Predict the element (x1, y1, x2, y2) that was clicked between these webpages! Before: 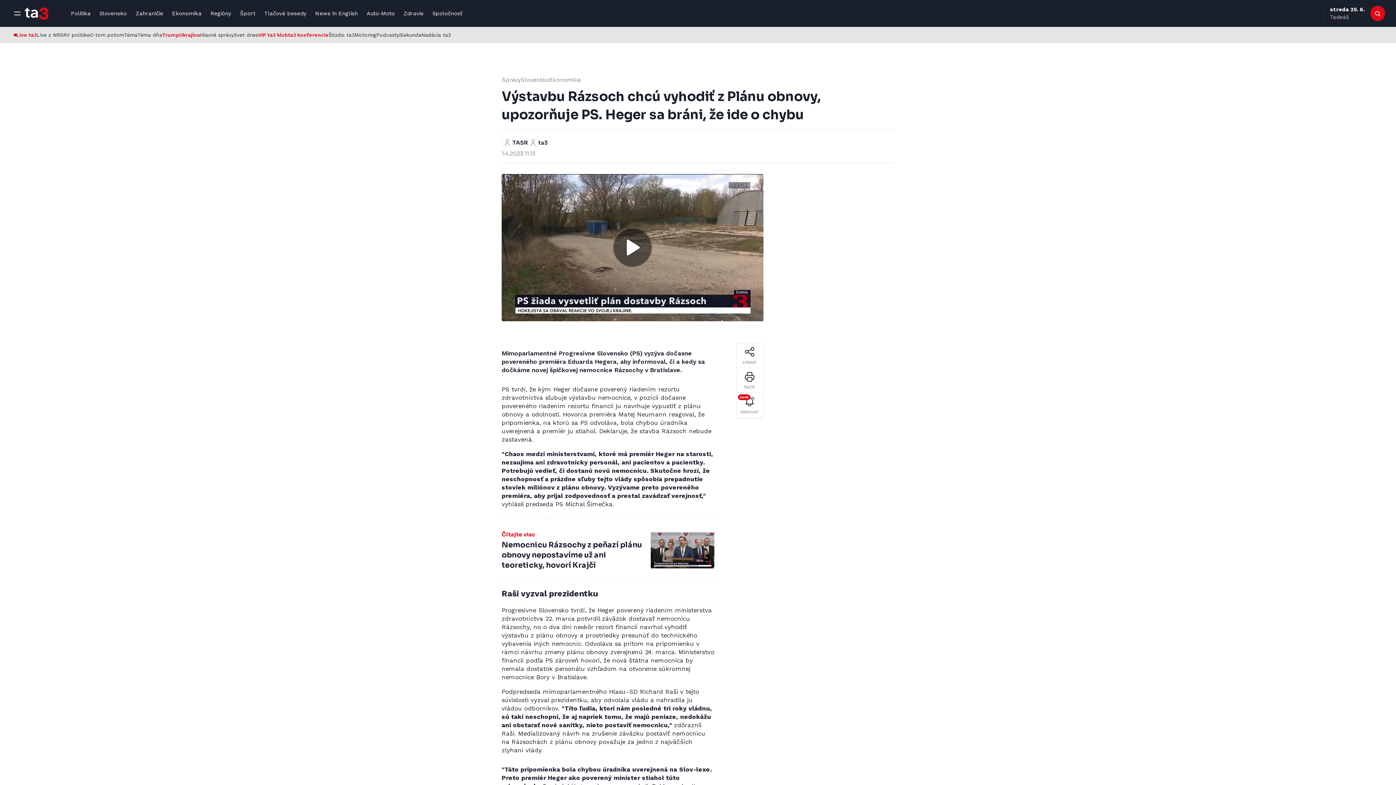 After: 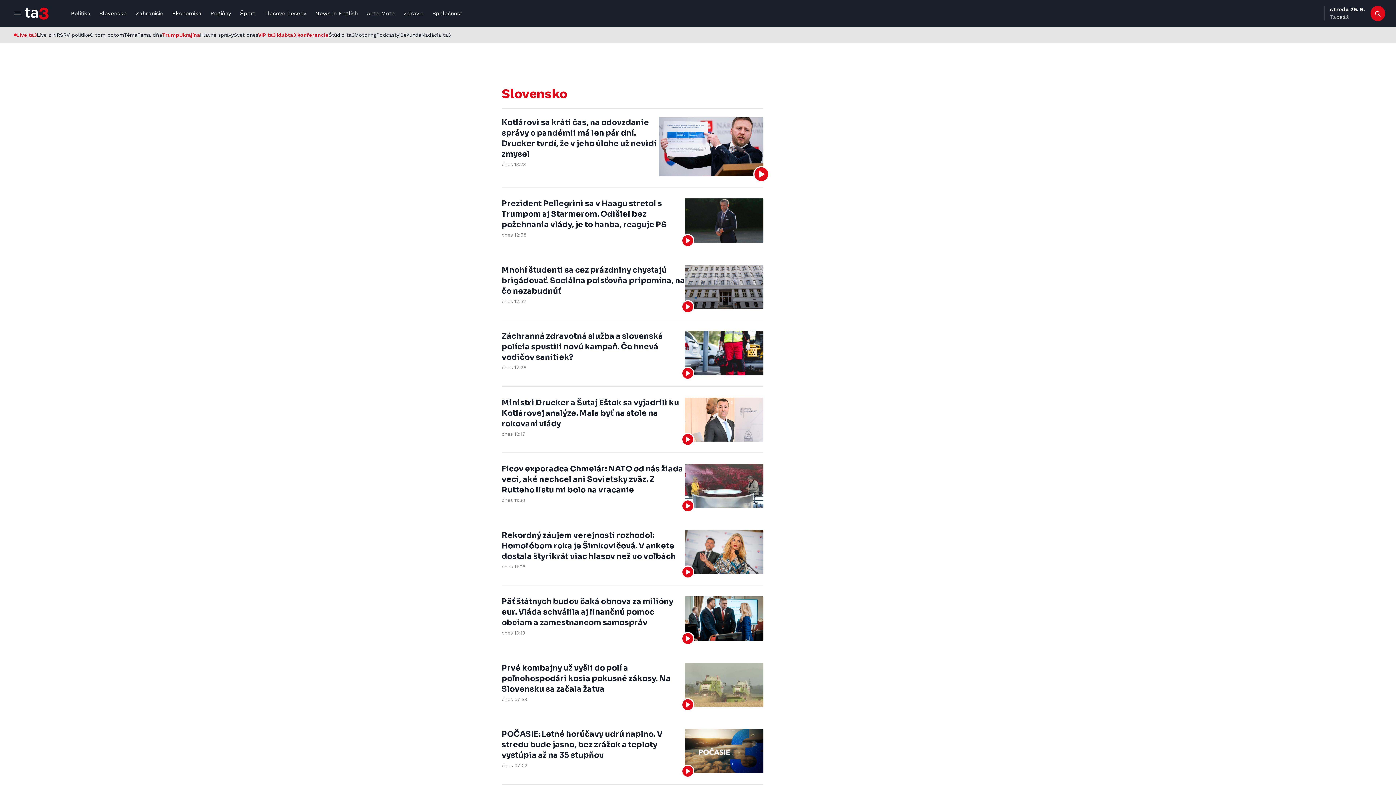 Action: label: Slovensko bbox: (95, 5, 131, 21)